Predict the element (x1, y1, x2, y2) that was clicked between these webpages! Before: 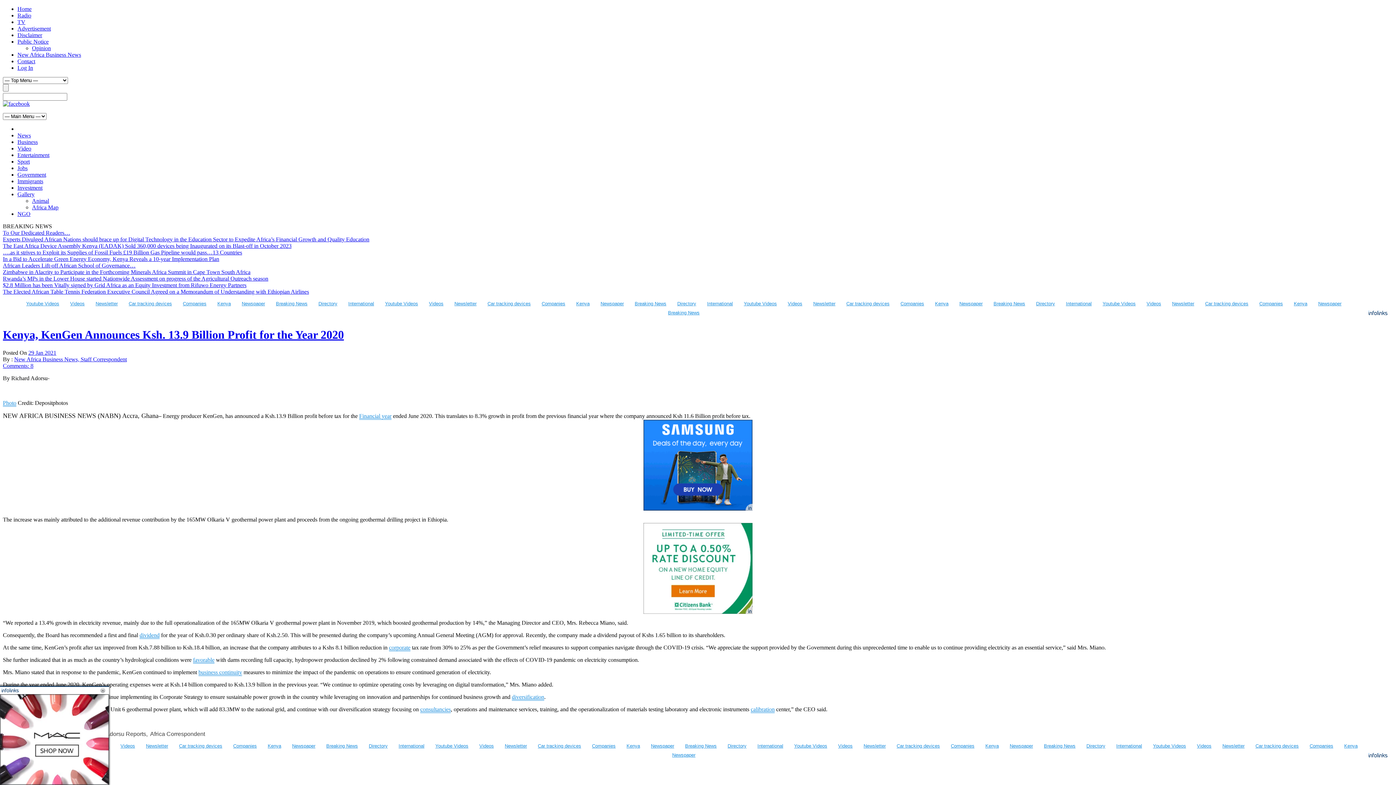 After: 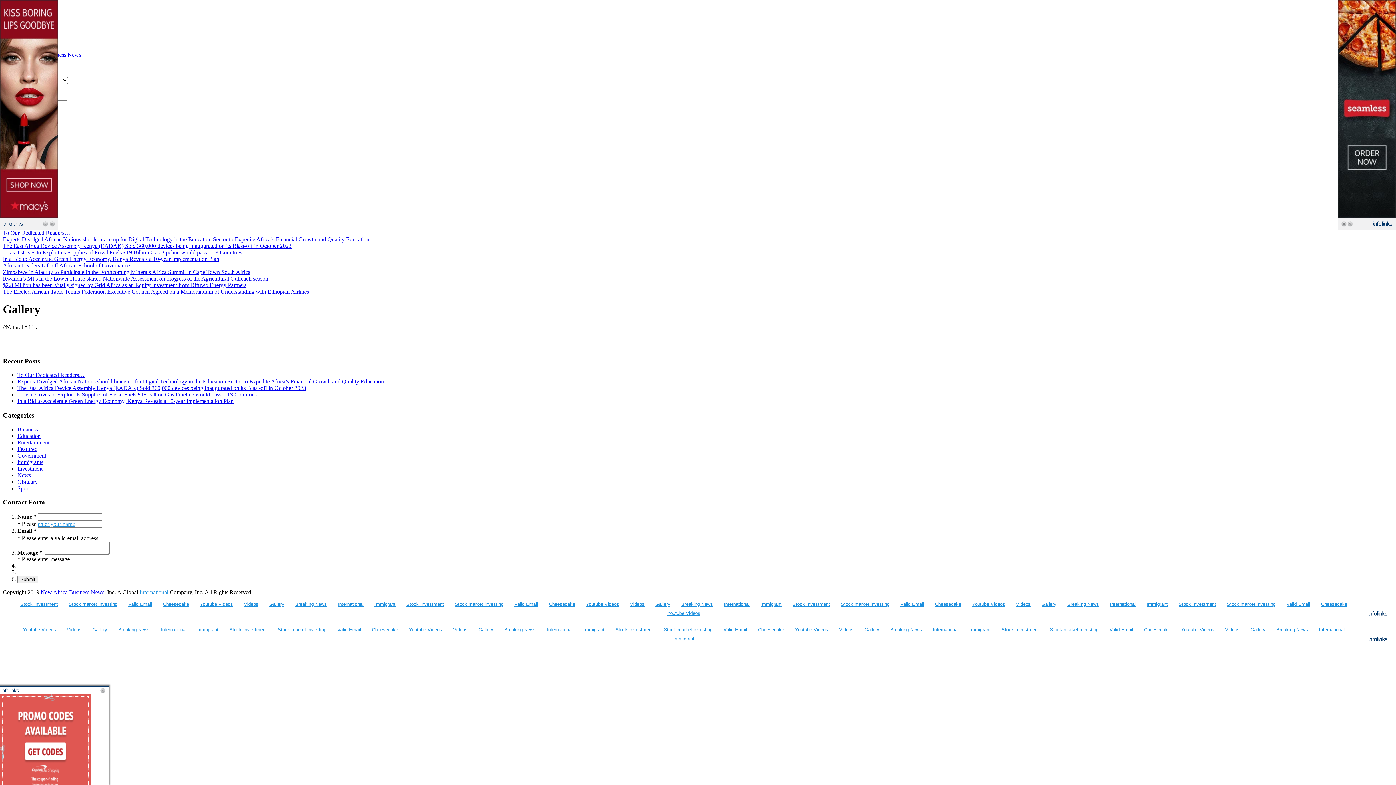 Action: bbox: (17, 191, 34, 197) label: Gallery